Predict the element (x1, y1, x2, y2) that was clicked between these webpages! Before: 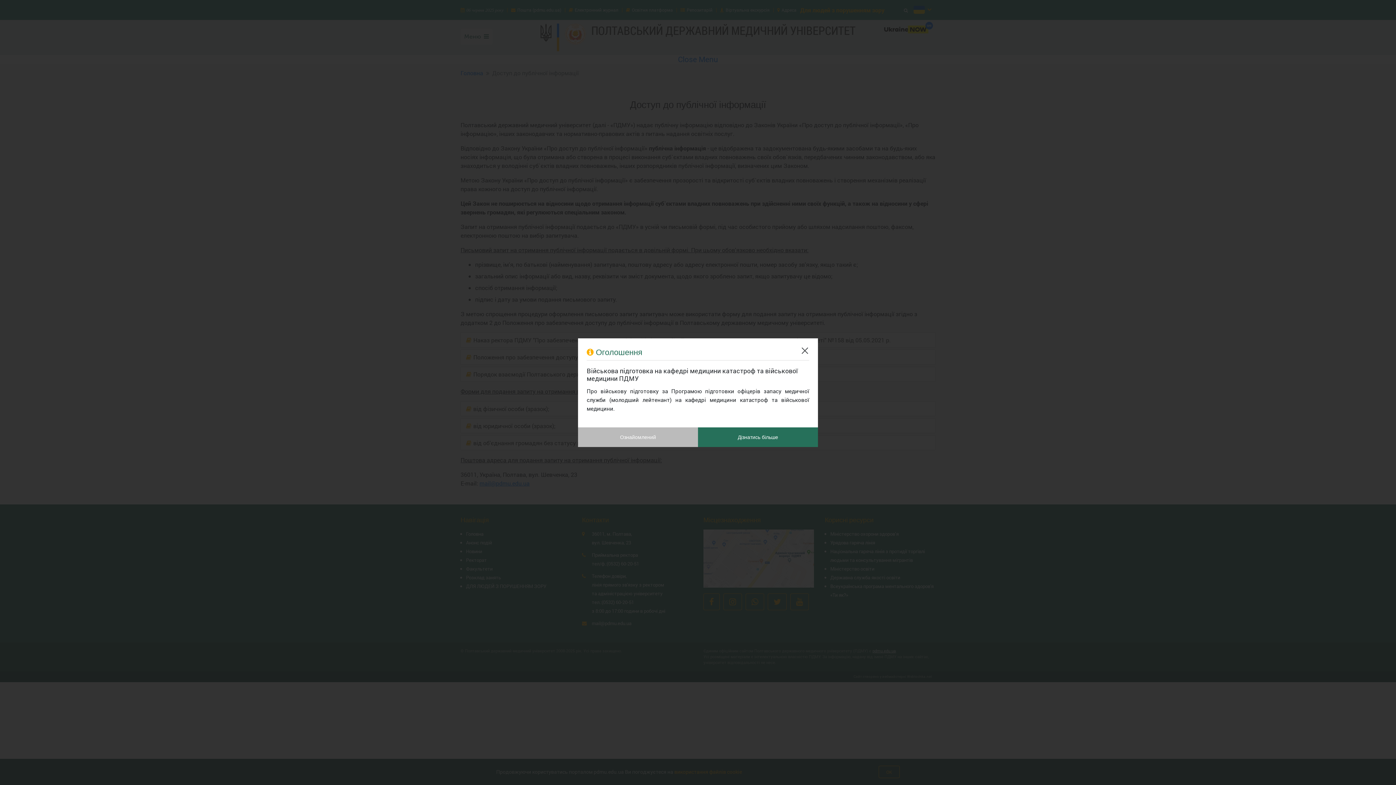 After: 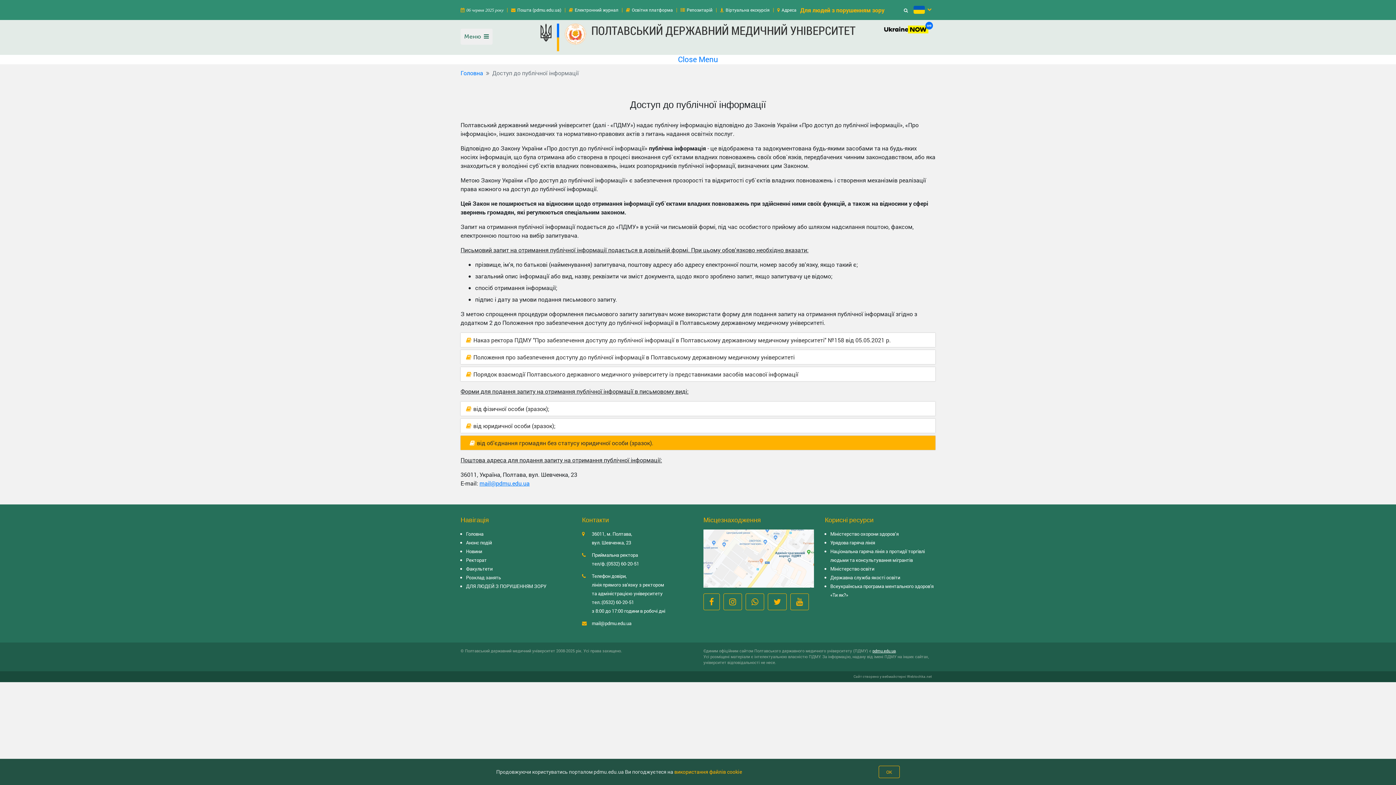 Action: label: Ознайомлений bbox: (578, 427, 698, 447)